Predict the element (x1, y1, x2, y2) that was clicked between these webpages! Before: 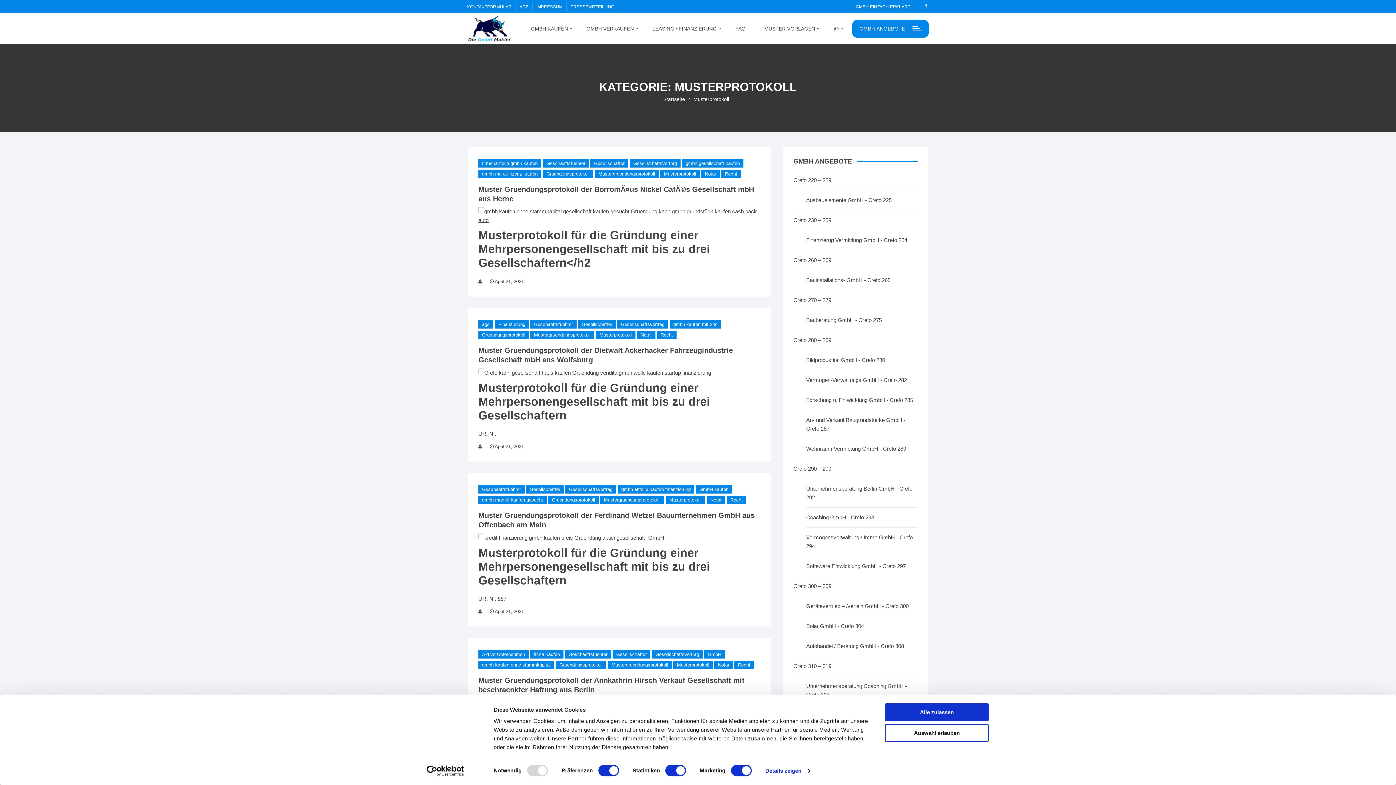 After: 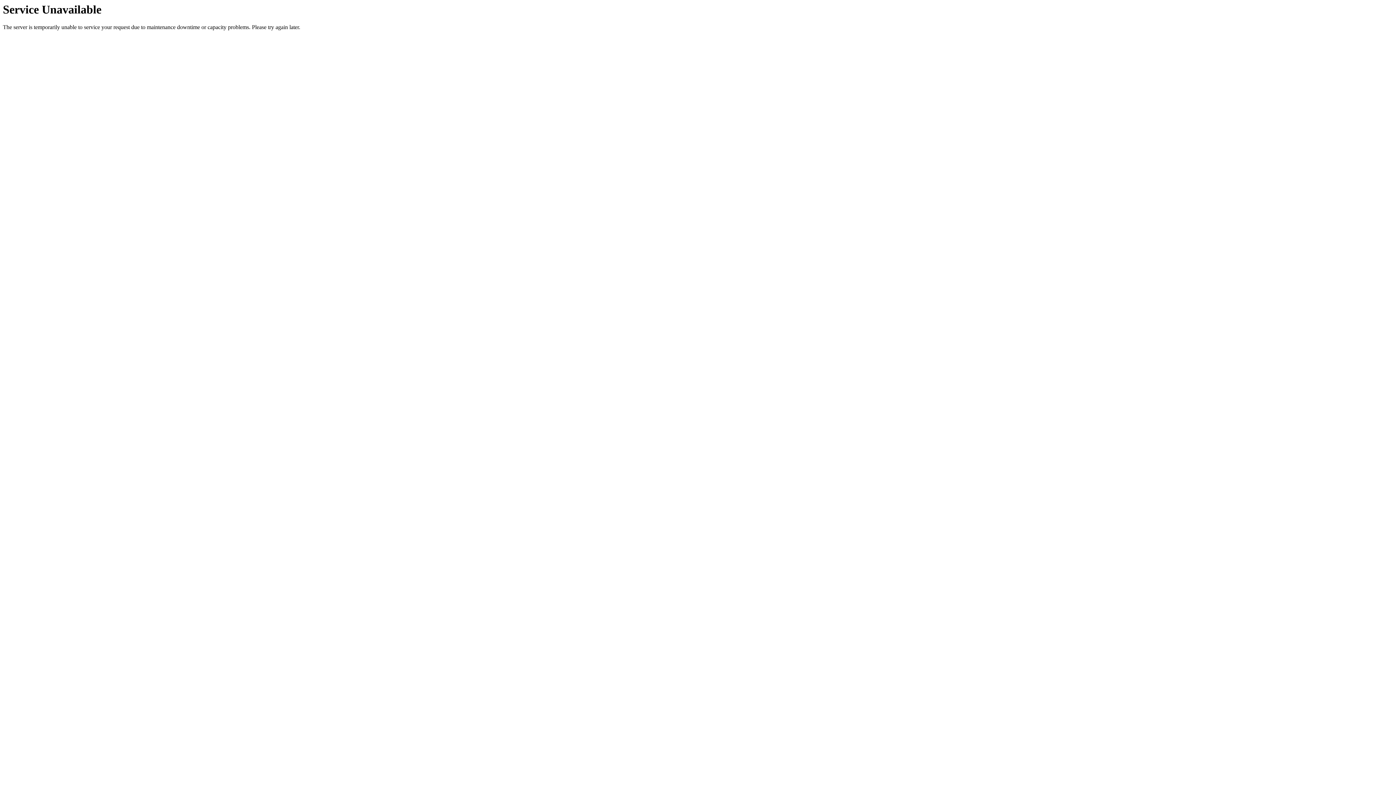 Action: bbox: (478, 278, 488, 285)